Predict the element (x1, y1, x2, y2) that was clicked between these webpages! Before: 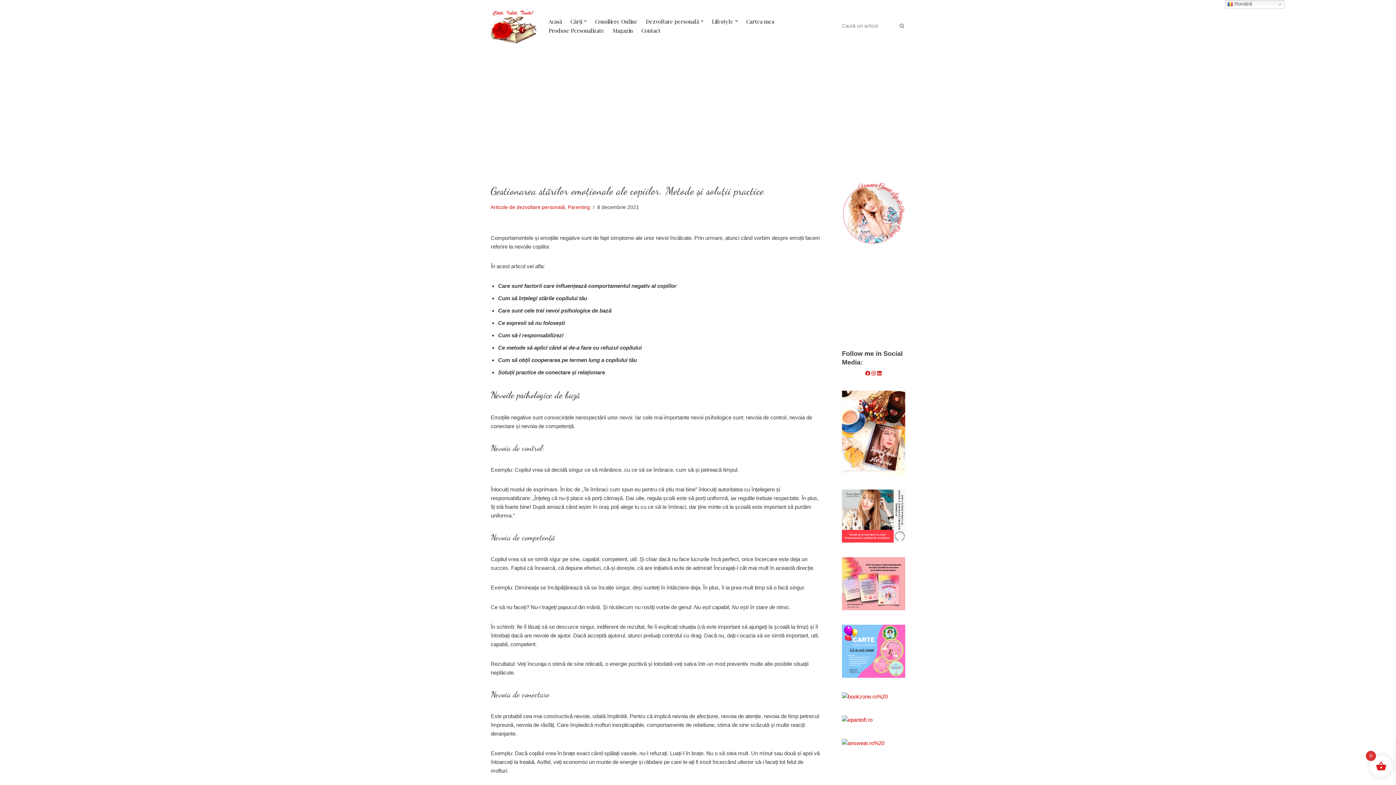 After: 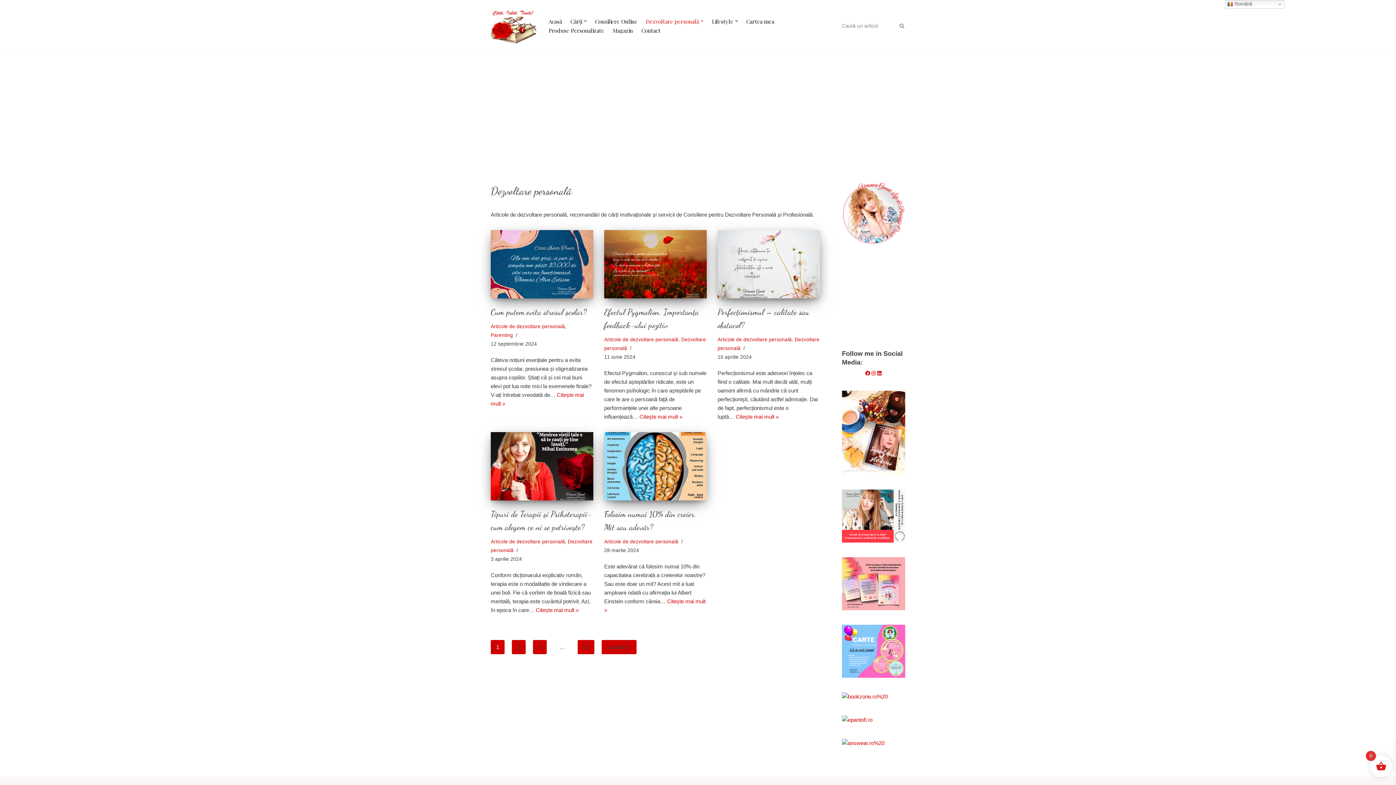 Action: label: Dezvoltare personală bbox: (646, 16, 699, 25)